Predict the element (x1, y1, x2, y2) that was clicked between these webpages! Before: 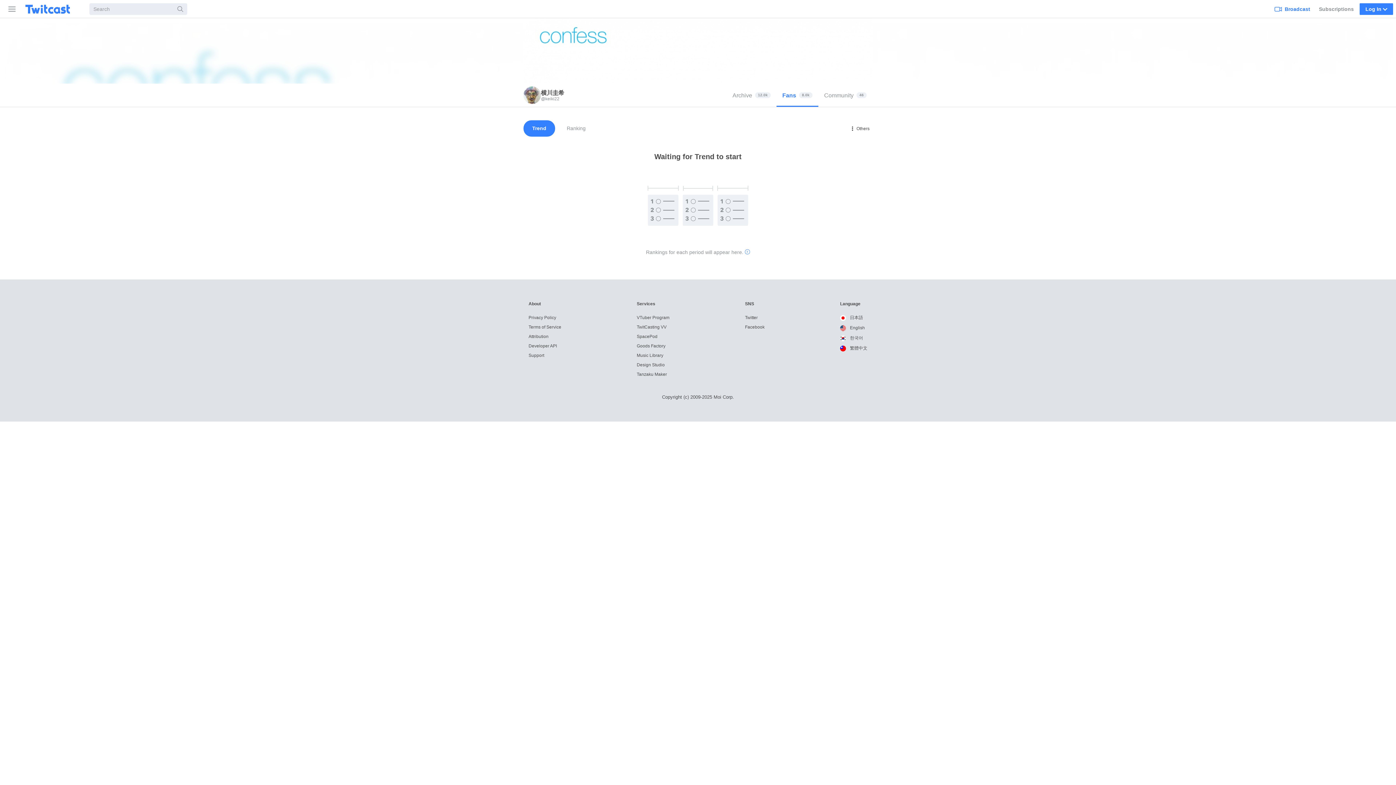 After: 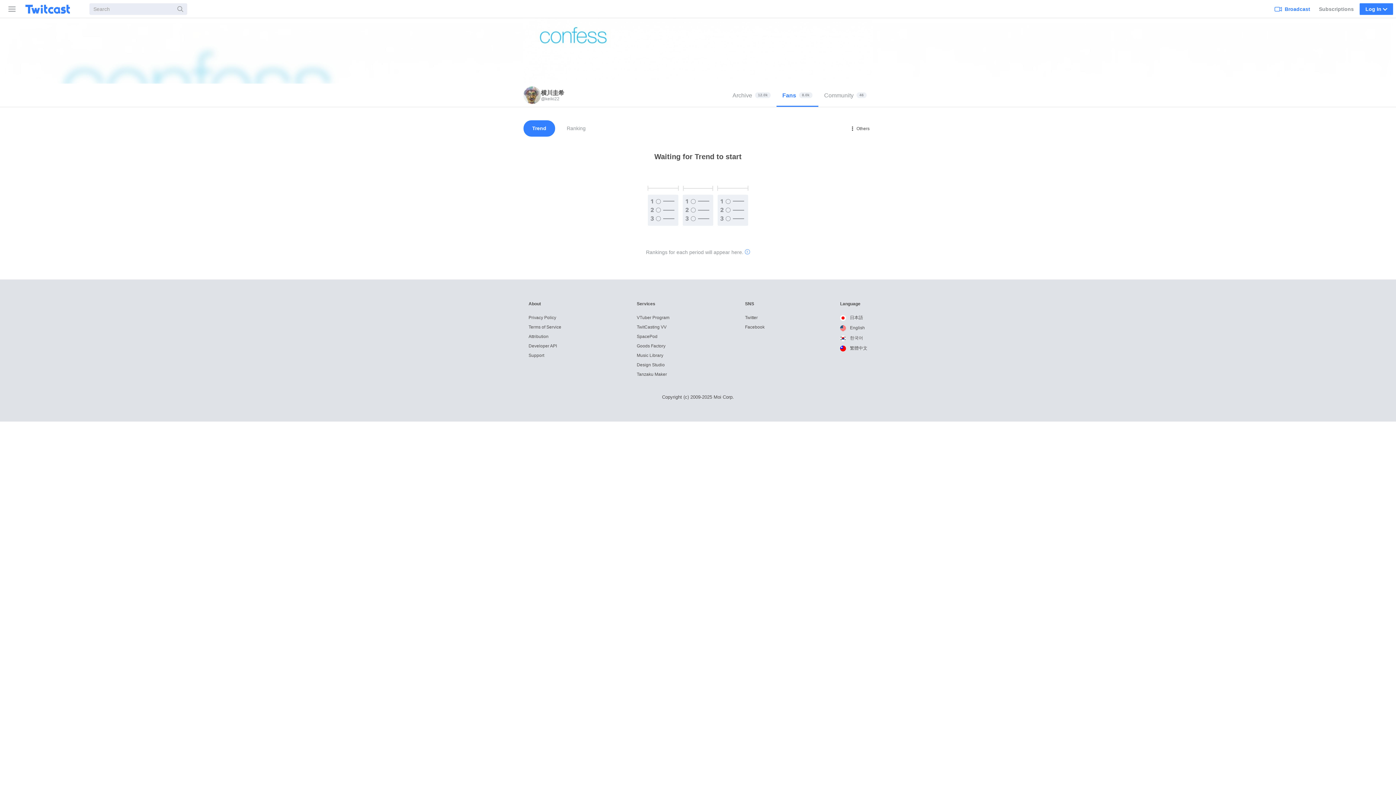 Action: label: Trend bbox: (523, 120, 555, 136)